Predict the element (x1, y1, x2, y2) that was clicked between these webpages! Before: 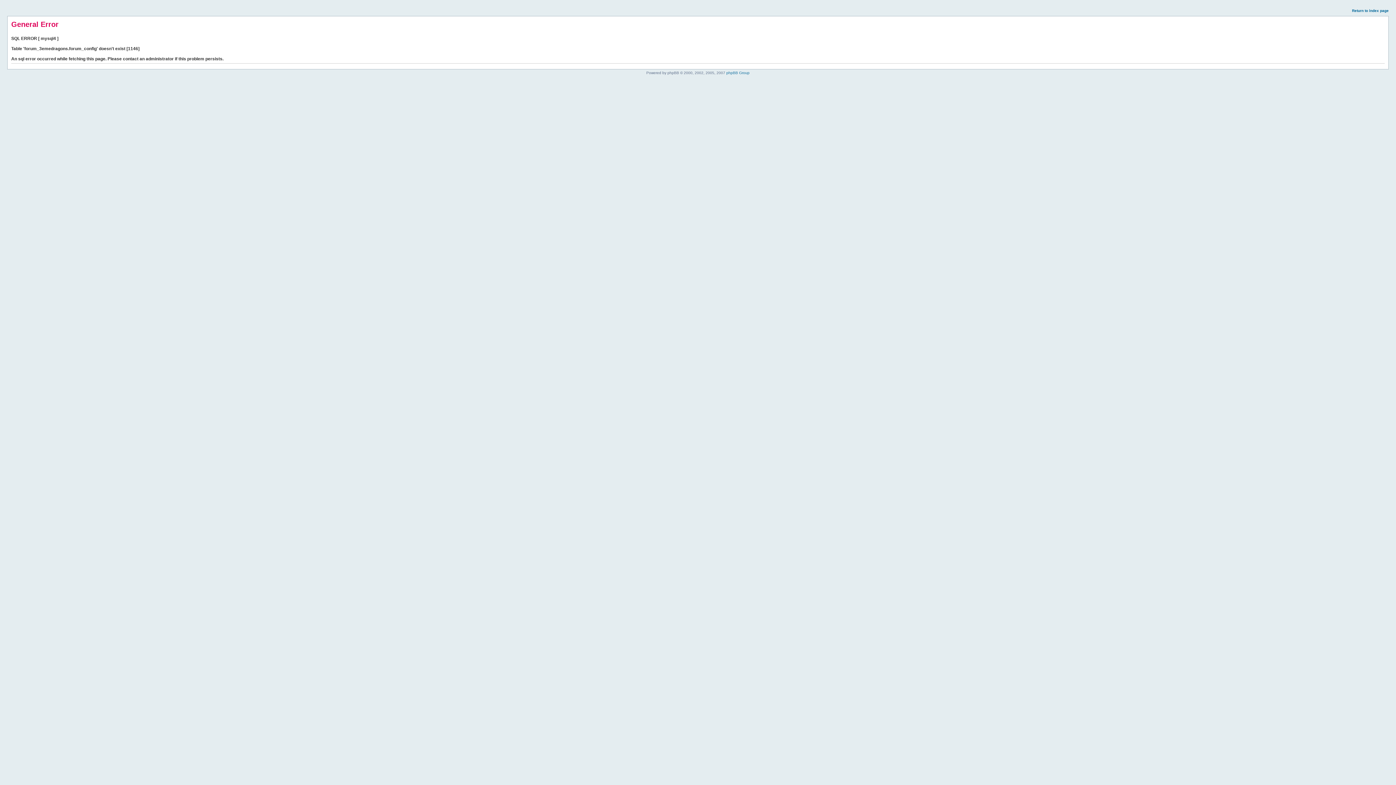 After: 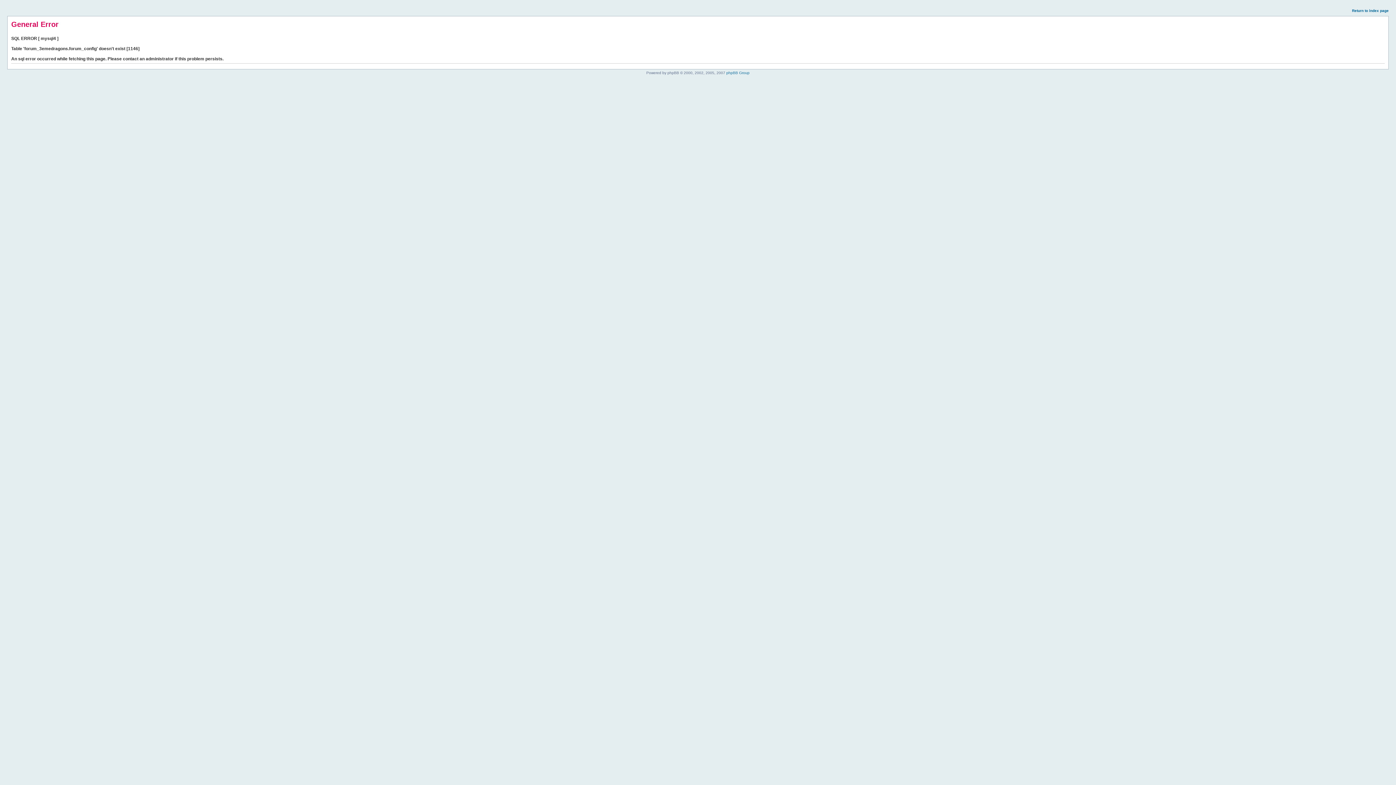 Action: label: Return to index page bbox: (1352, 8, 1389, 12)